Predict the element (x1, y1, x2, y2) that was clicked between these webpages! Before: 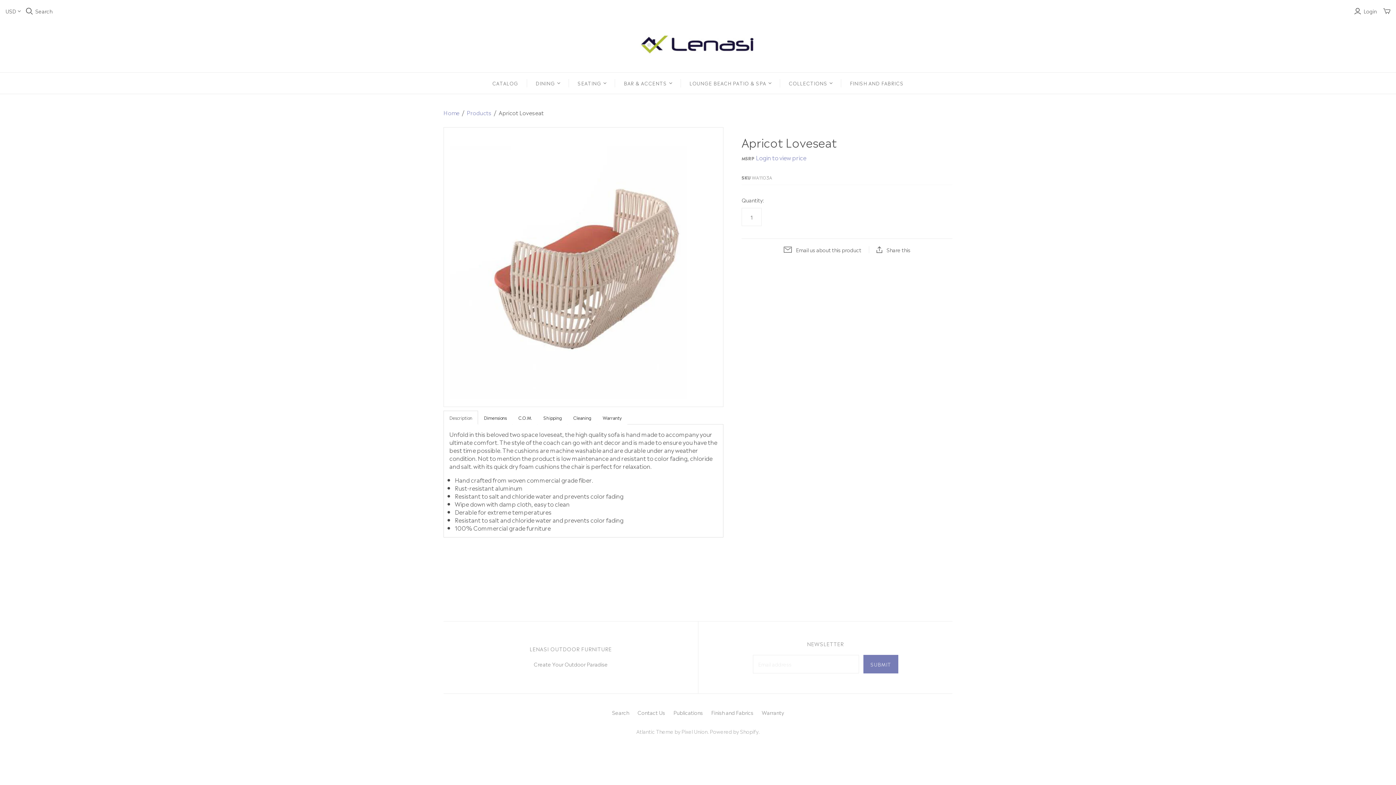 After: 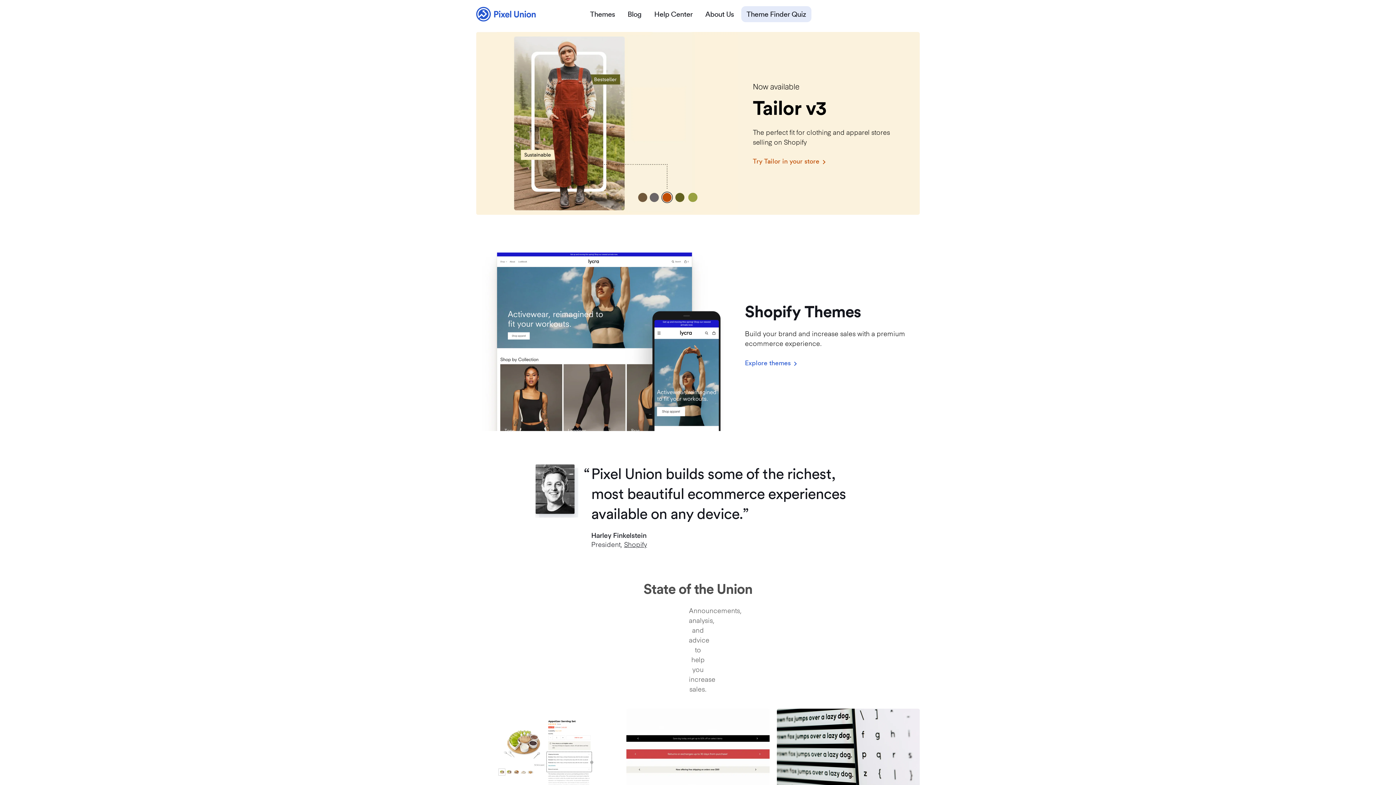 Action: bbox: (681, 728, 707, 735) label: Pixel Union